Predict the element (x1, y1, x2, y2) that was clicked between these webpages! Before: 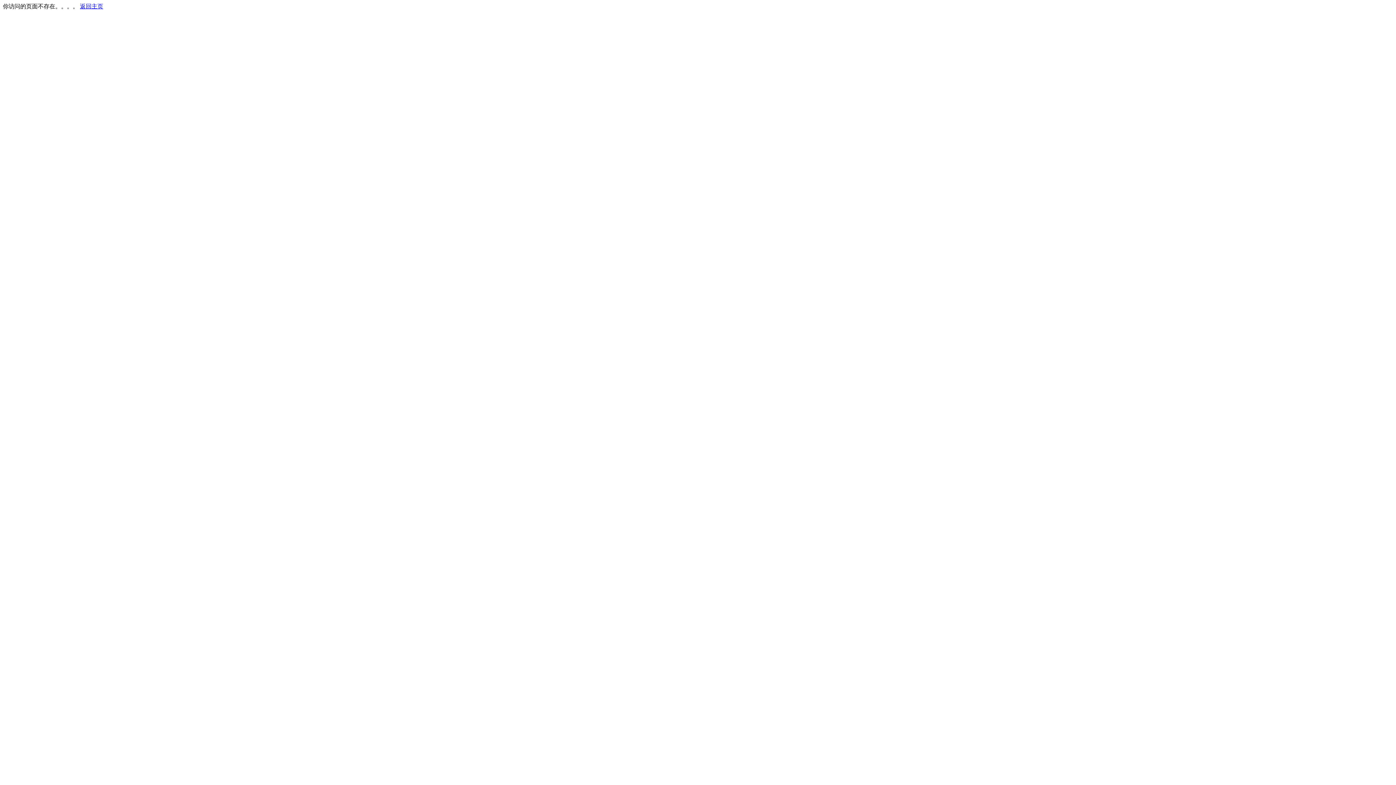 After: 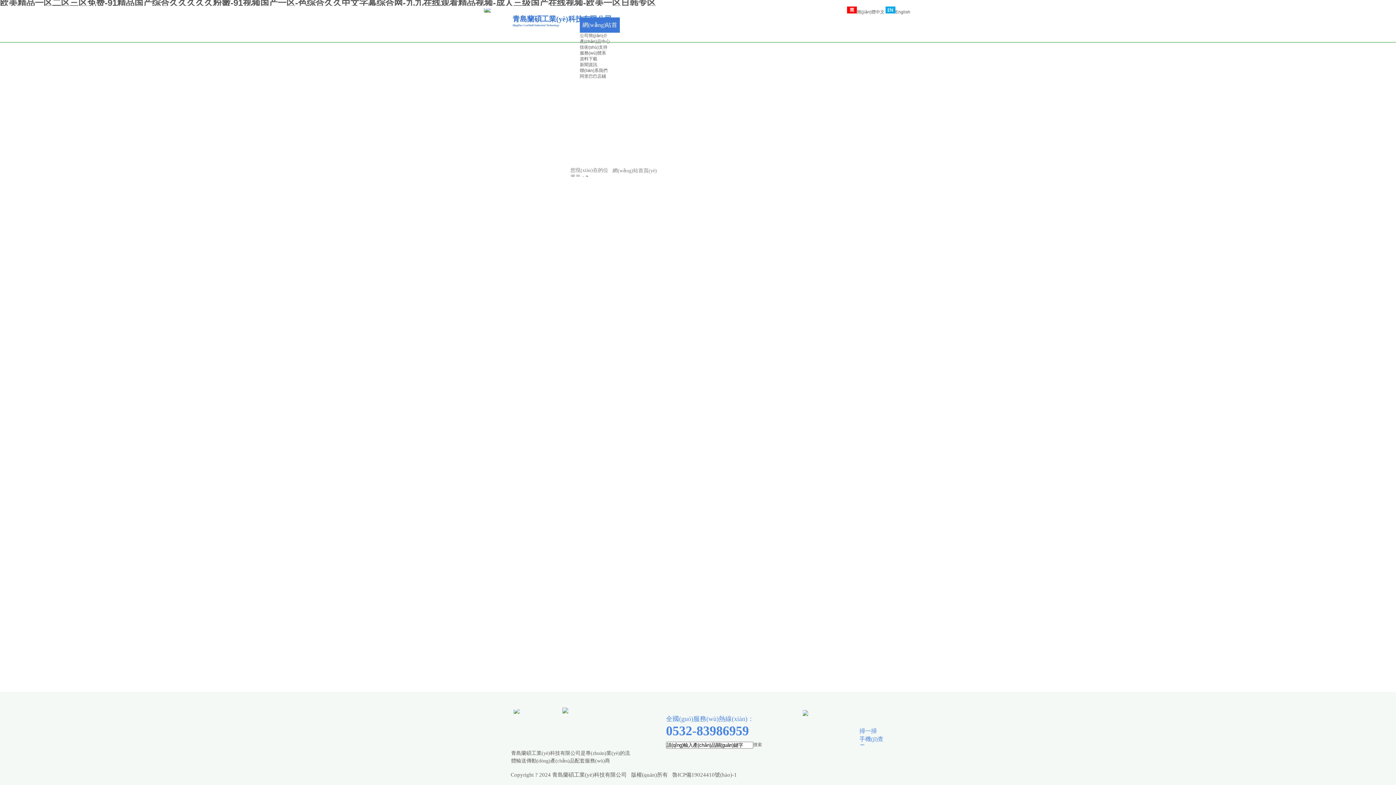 Action: label: 返回主页 bbox: (80, 3, 103, 9)